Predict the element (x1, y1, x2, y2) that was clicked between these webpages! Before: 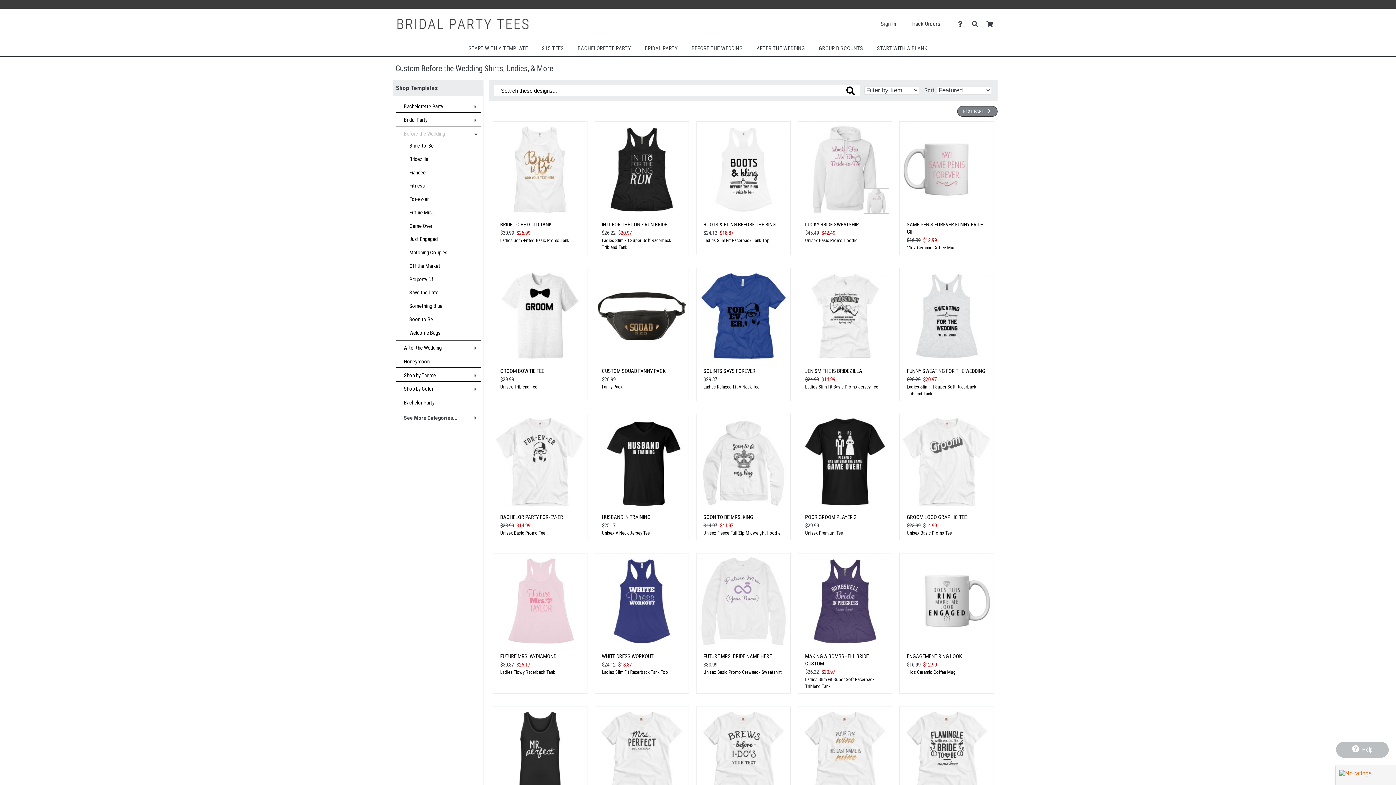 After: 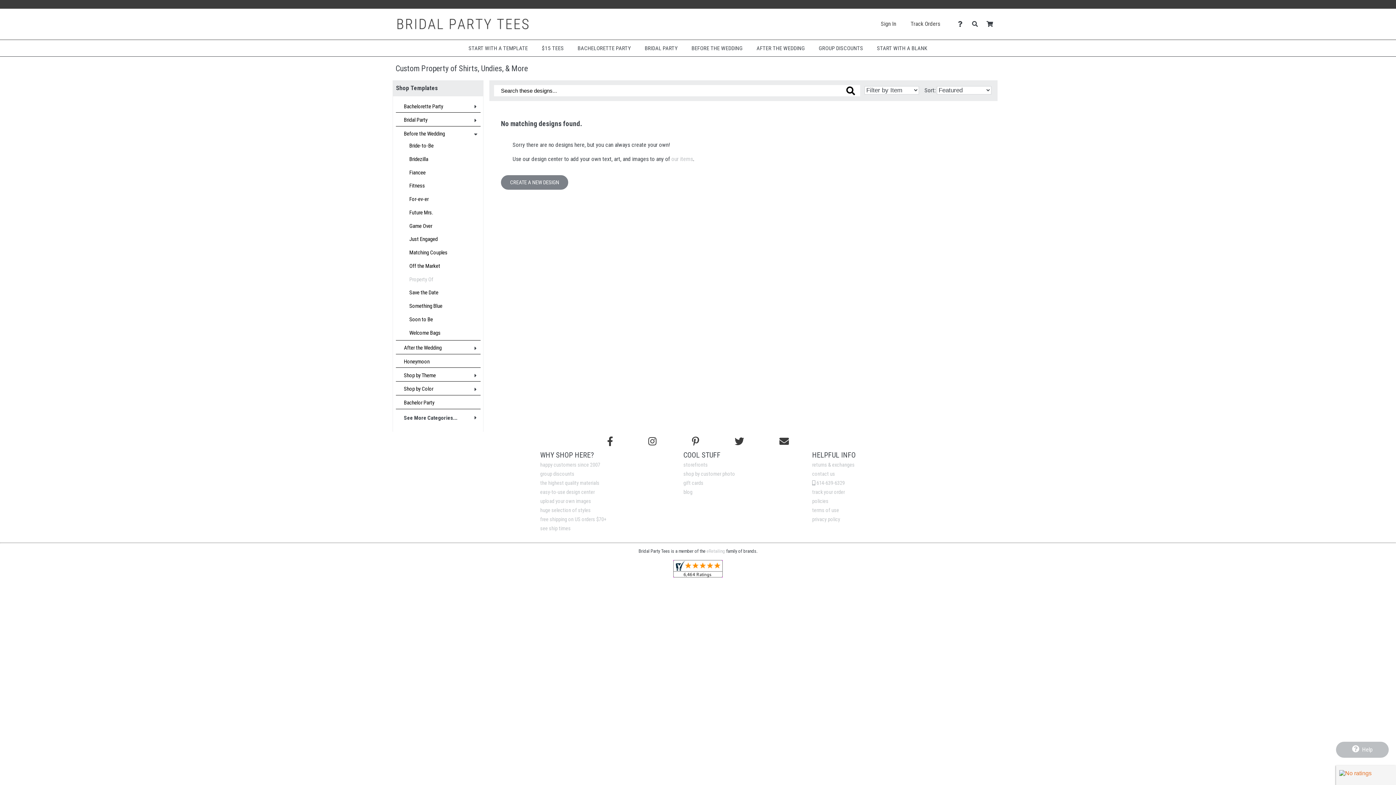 Action: label: Property Of bbox: (409, 276, 479, 282)